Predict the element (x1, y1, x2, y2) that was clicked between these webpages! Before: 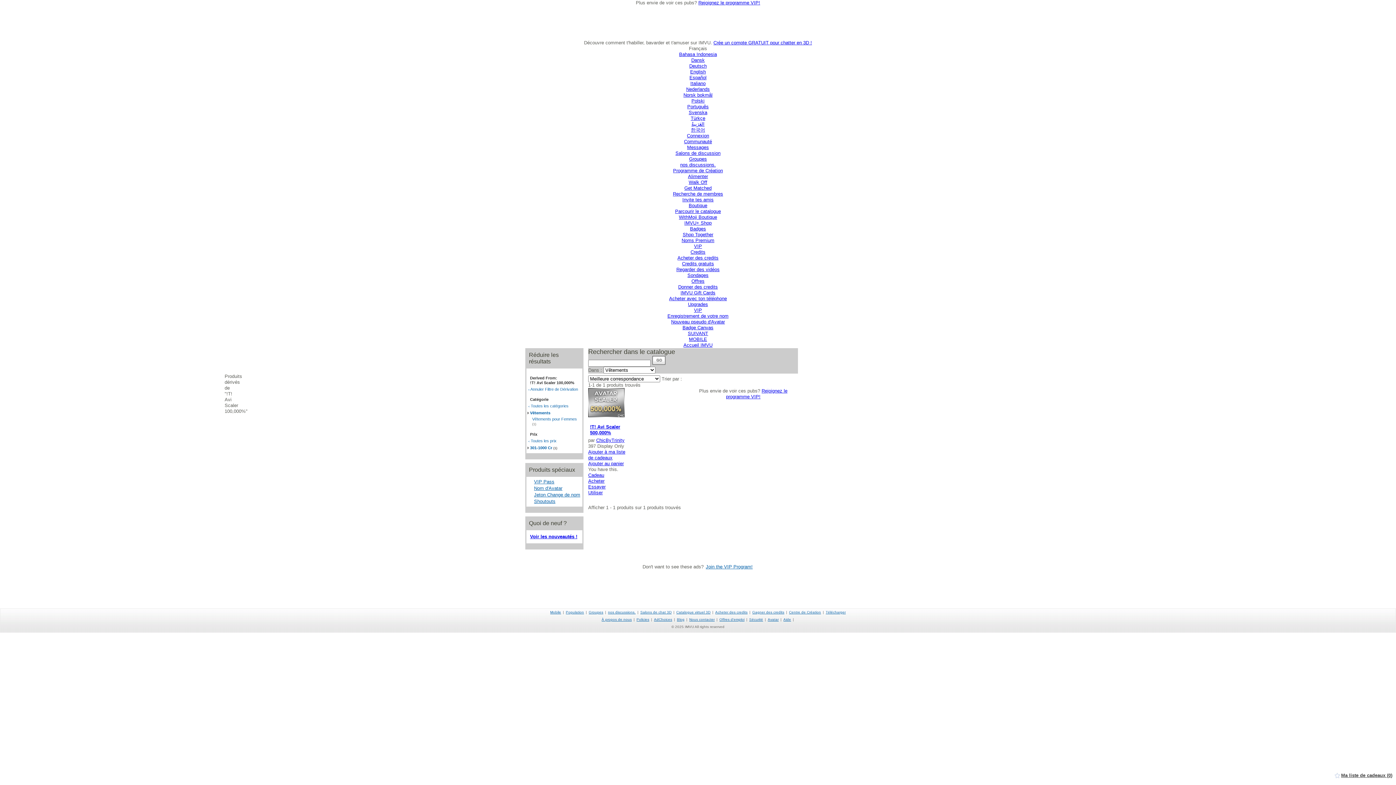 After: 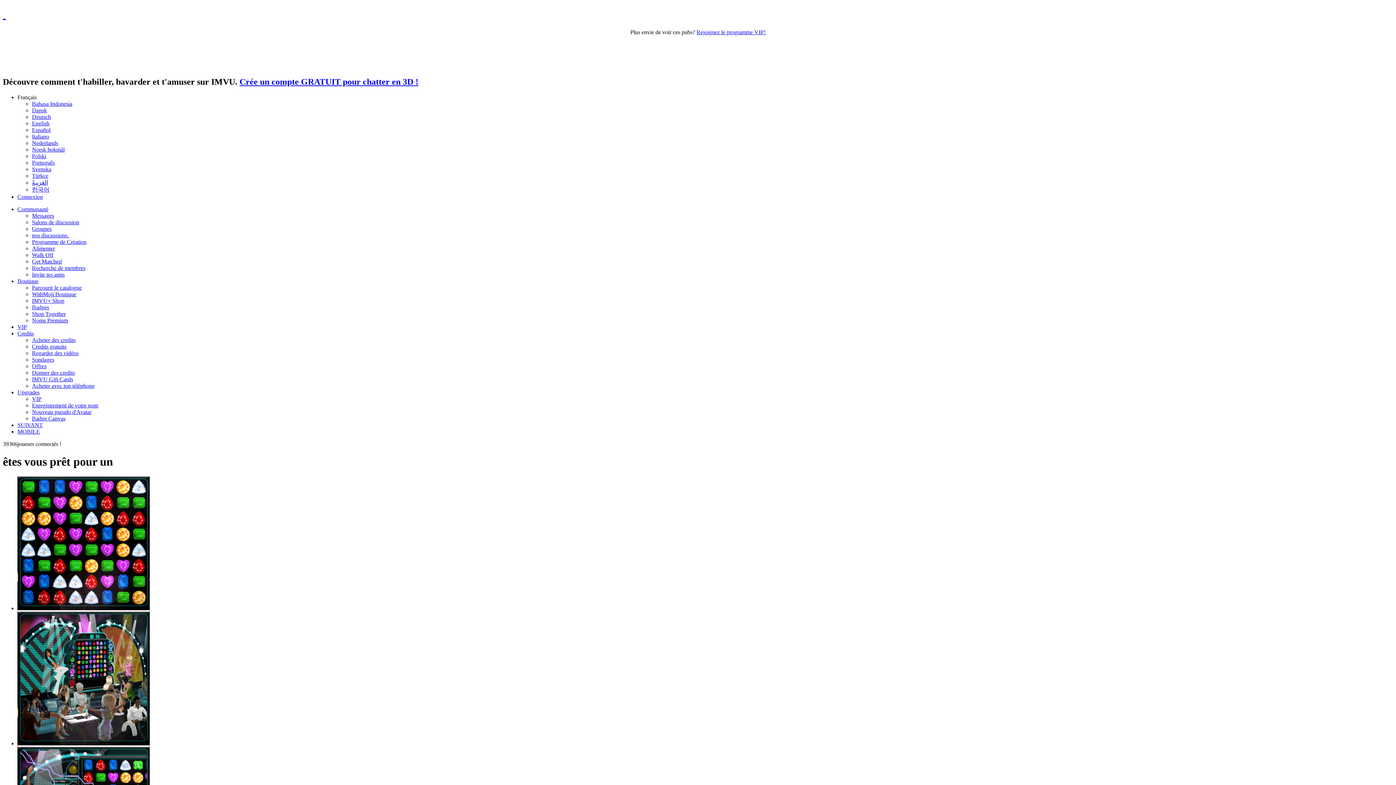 Action: label: Walk Off bbox: (688, 179, 707, 185)